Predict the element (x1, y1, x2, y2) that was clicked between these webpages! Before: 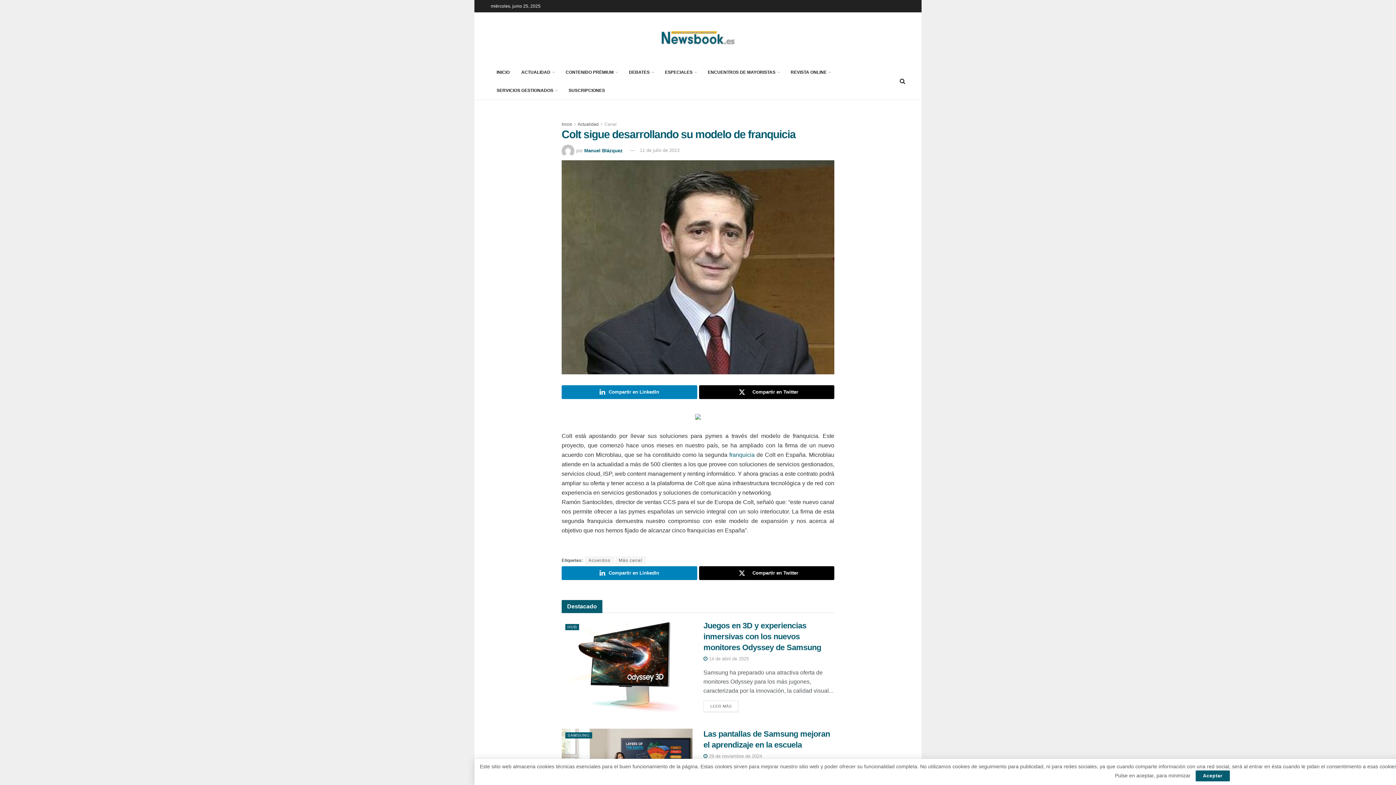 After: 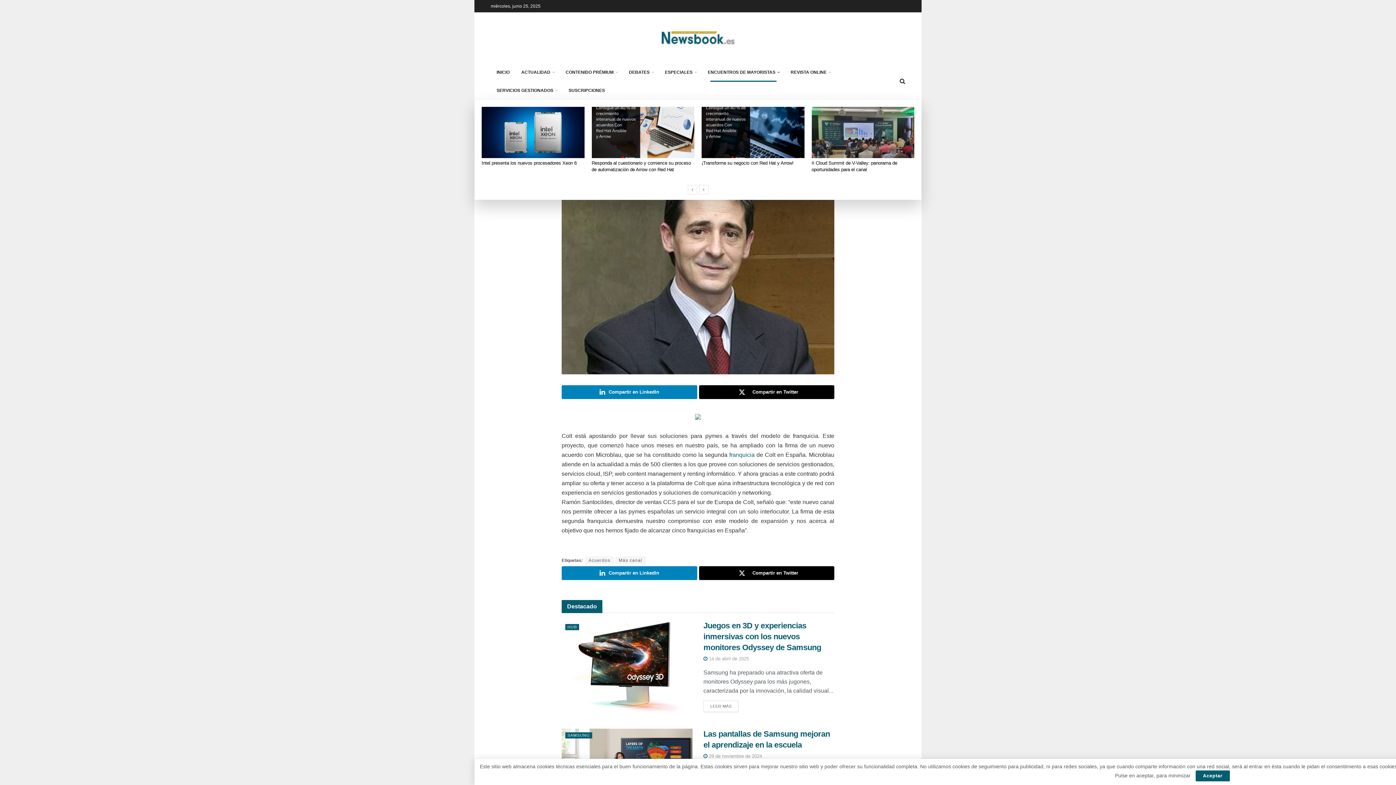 Action: bbox: (702, 63, 785, 81) label: ENCUENTROS DE MAYORISTAS